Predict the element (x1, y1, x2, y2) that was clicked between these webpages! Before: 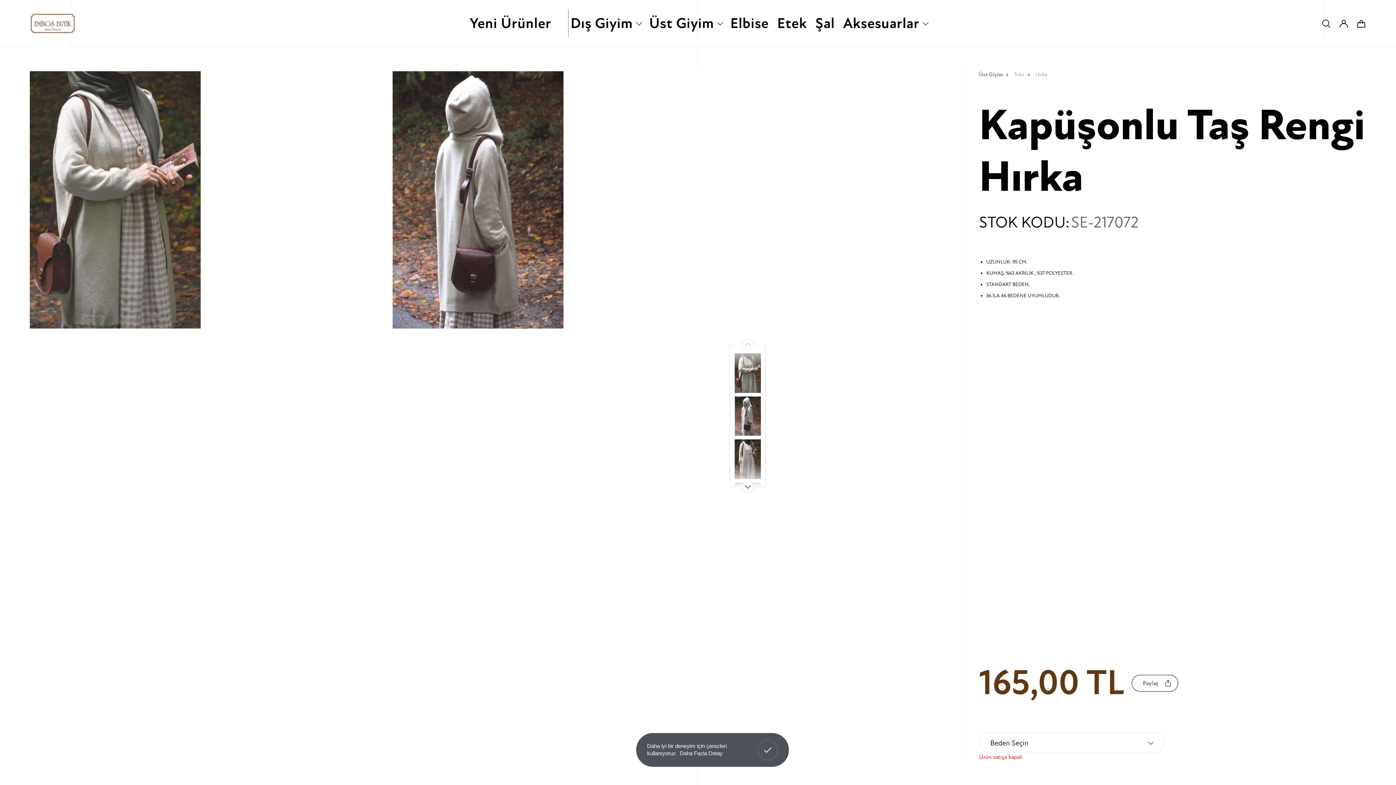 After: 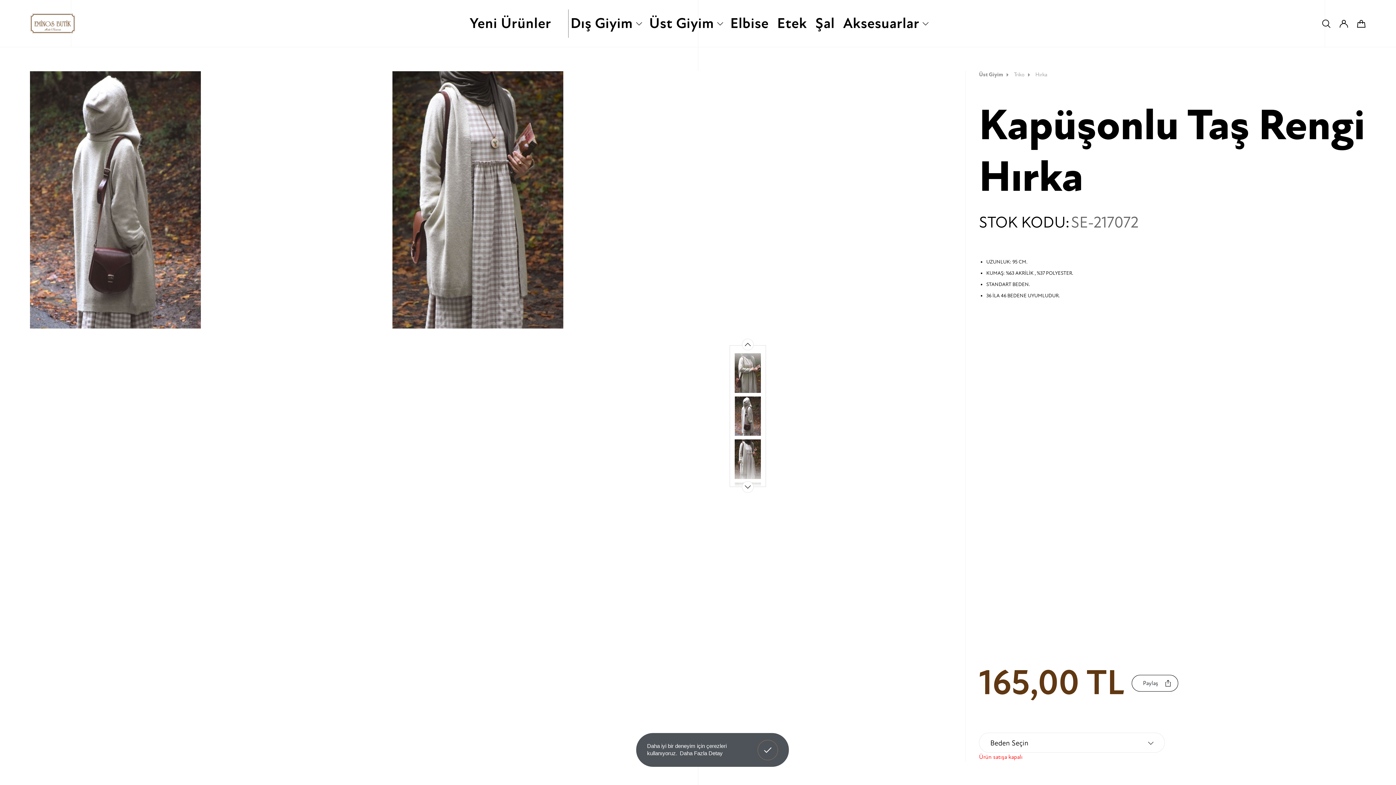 Action: label: Next slide bbox: (742, 481, 753, 493)